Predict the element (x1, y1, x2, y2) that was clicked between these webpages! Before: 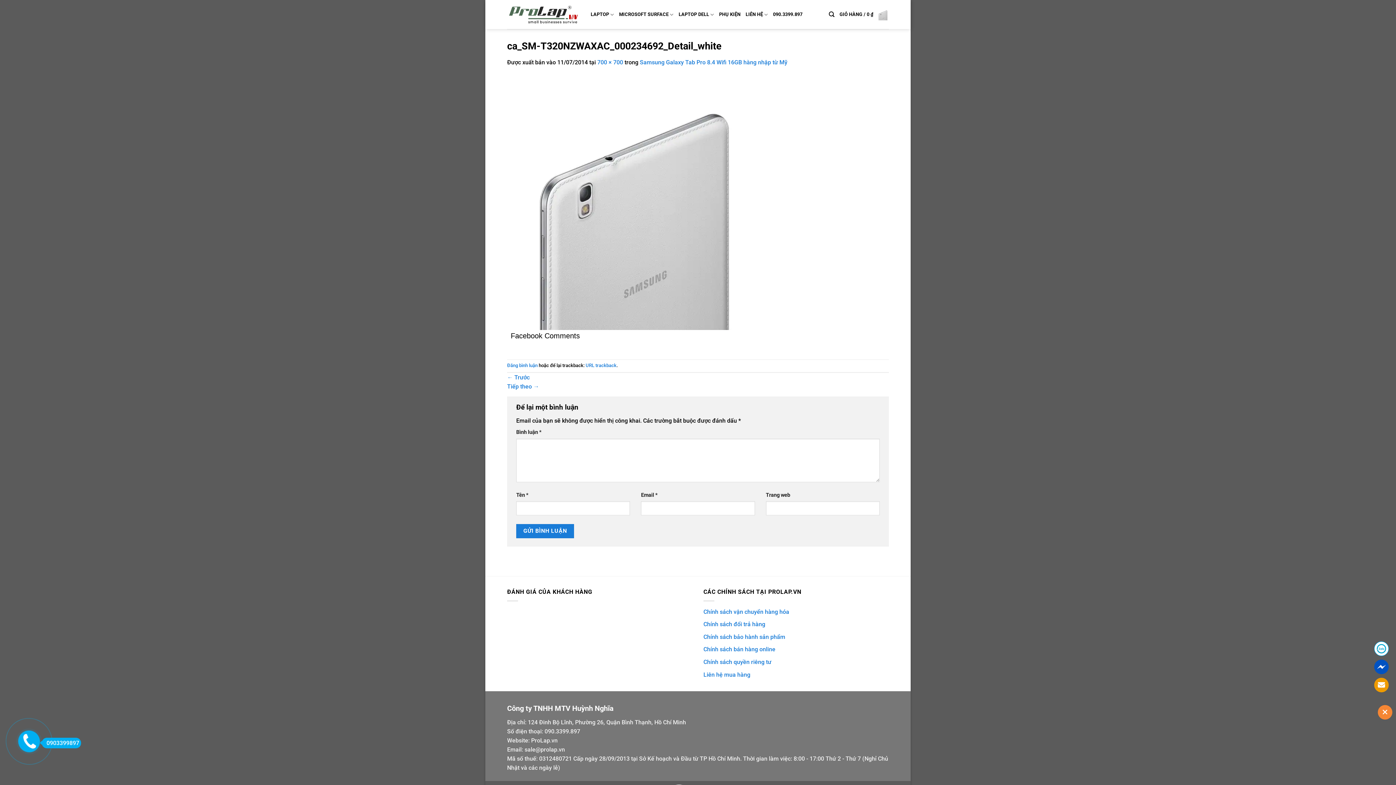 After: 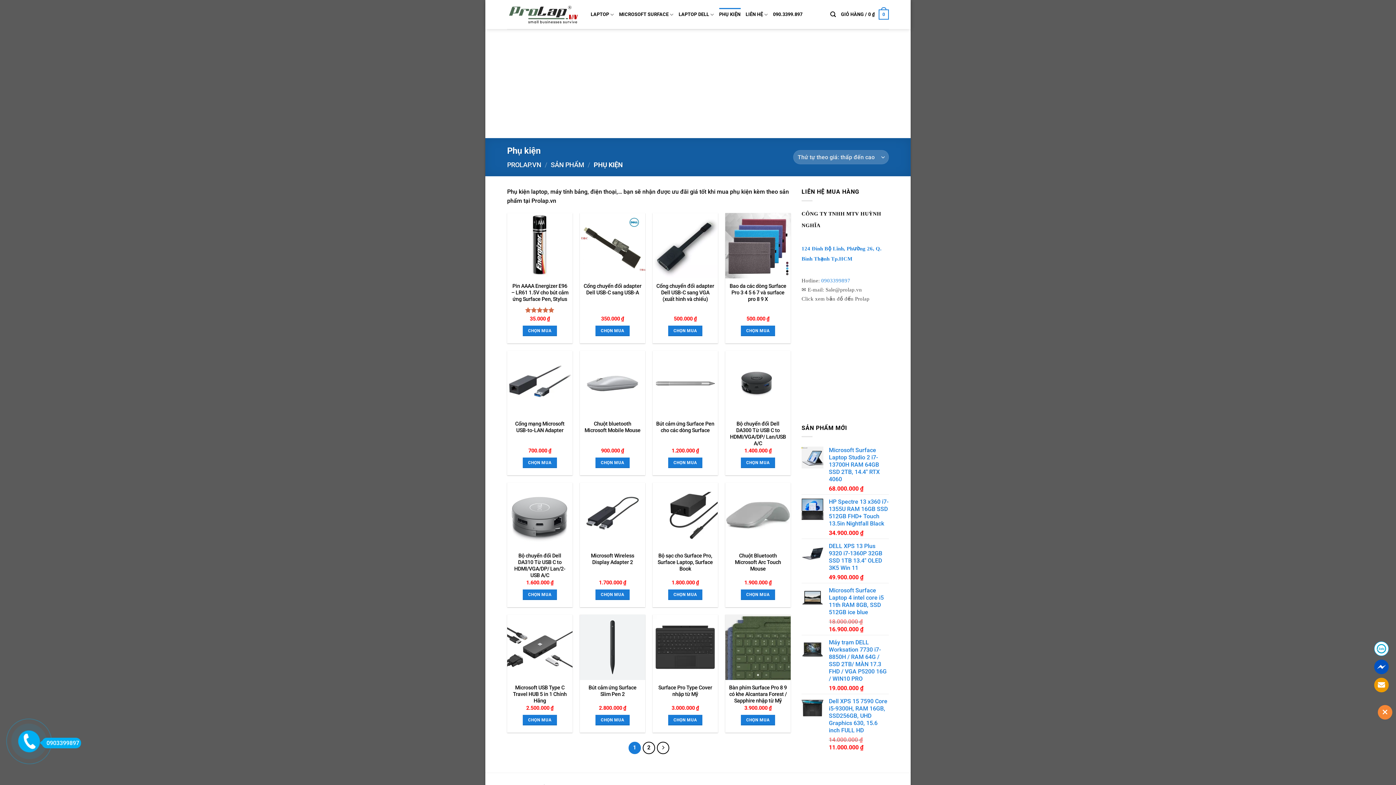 Action: label: PHỤ KIỆN bbox: (719, 8, 740, 21)